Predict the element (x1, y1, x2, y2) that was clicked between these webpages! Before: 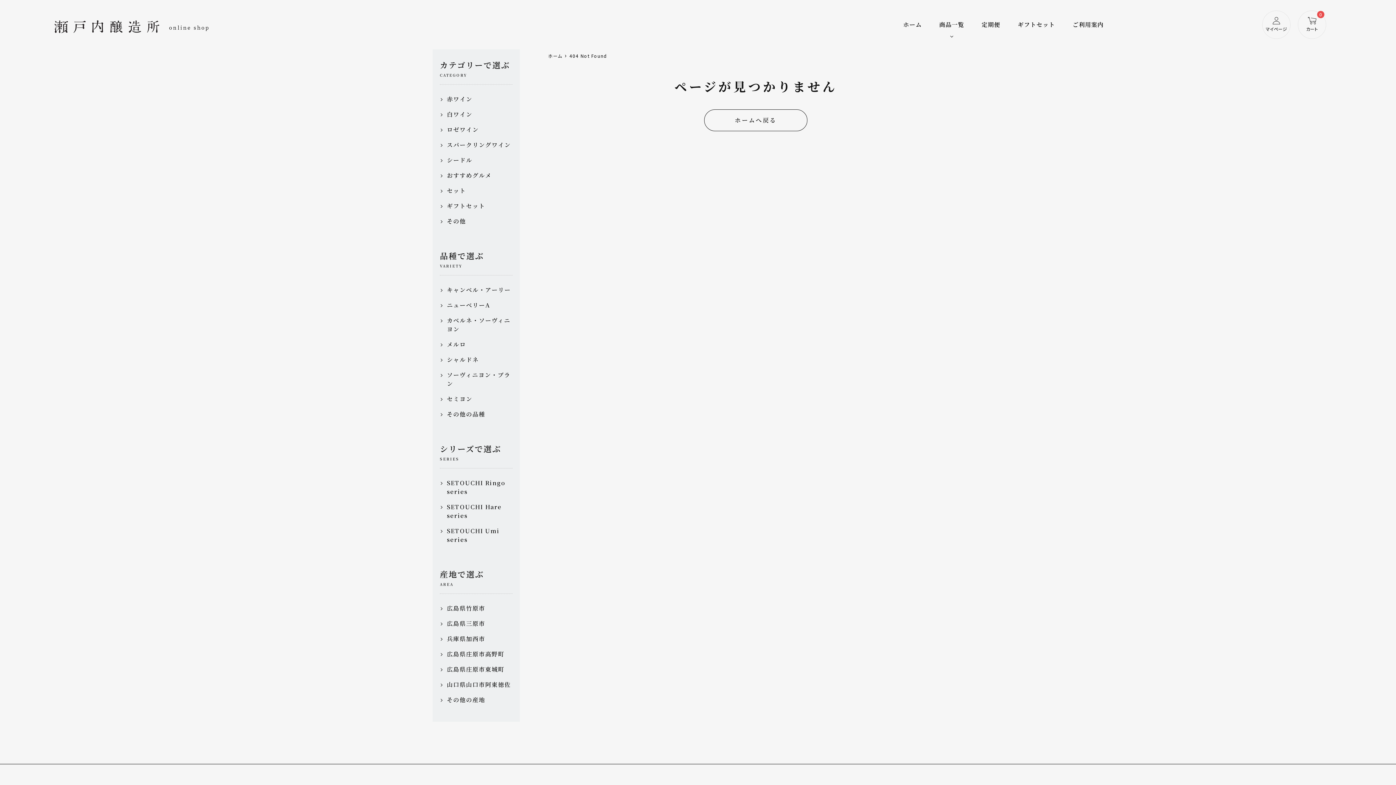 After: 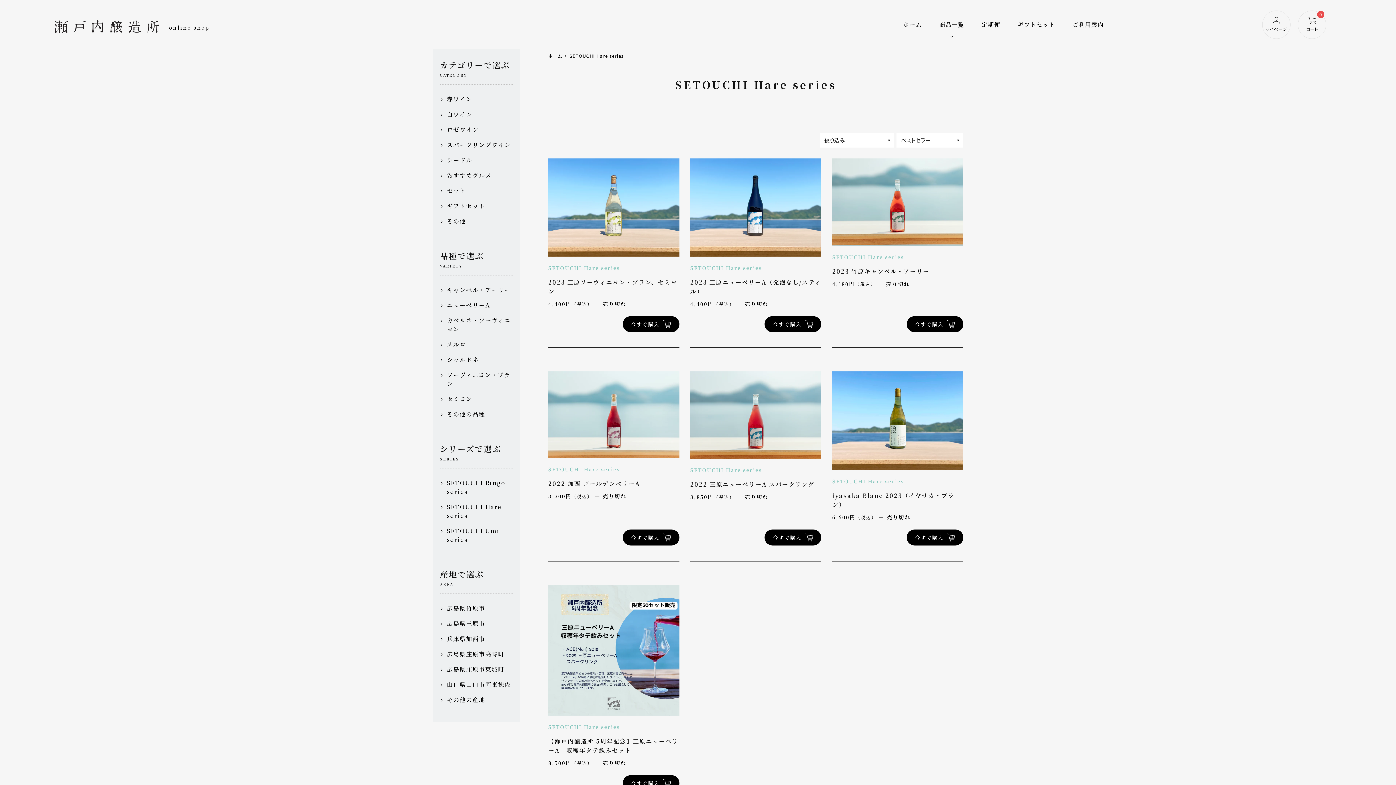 Action: label: SETOUCHI Hare series bbox: (440, 502, 512, 520)